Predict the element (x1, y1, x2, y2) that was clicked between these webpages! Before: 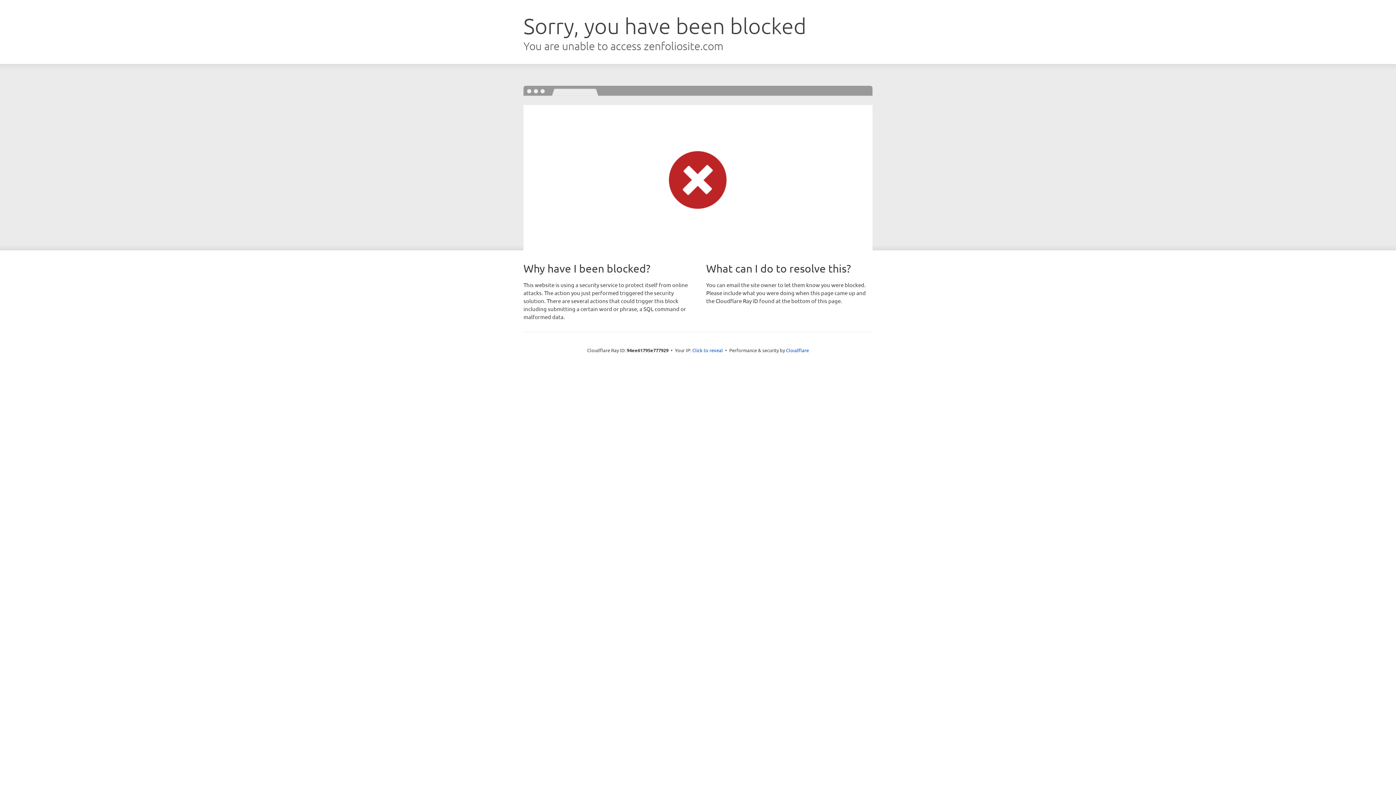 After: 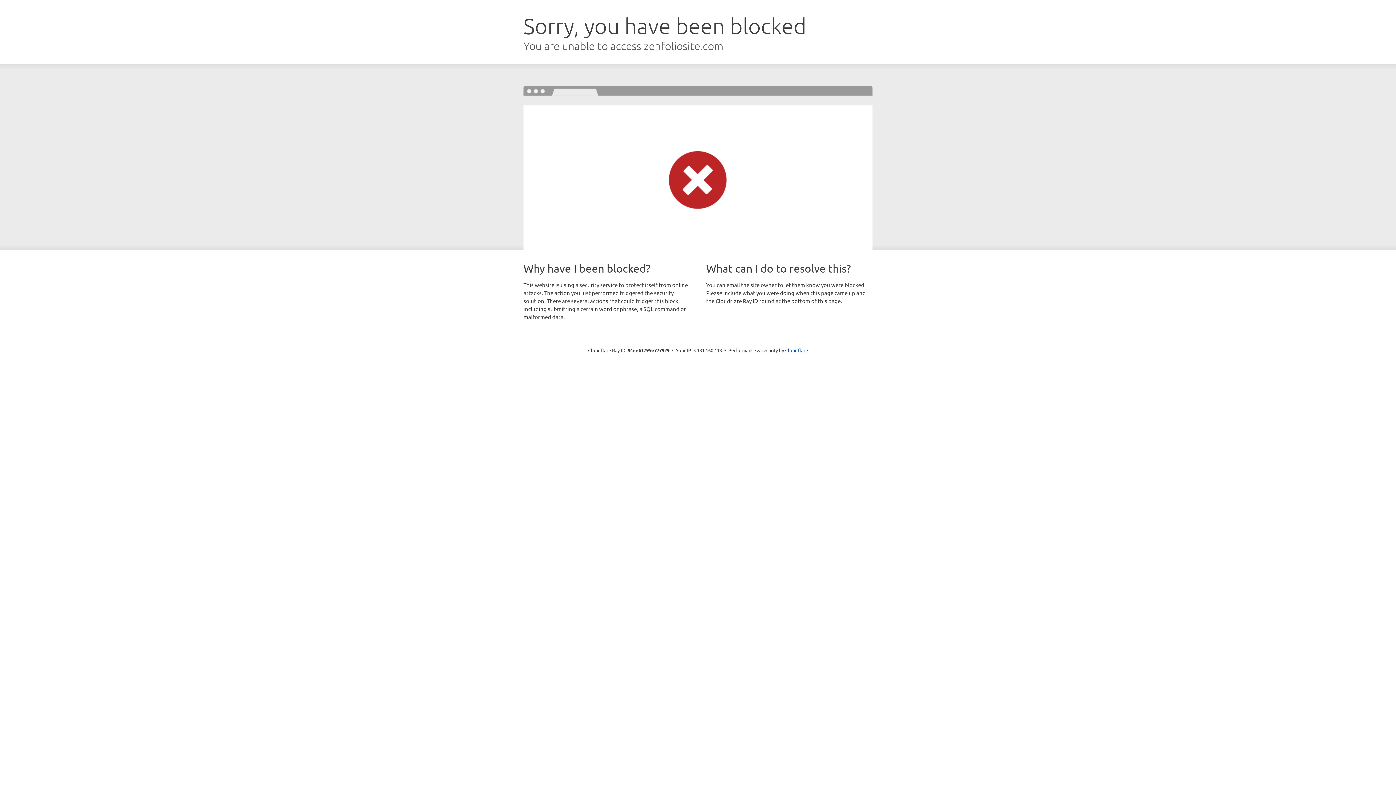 Action: label: Click to reveal bbox: (692, 346, 723, 353)